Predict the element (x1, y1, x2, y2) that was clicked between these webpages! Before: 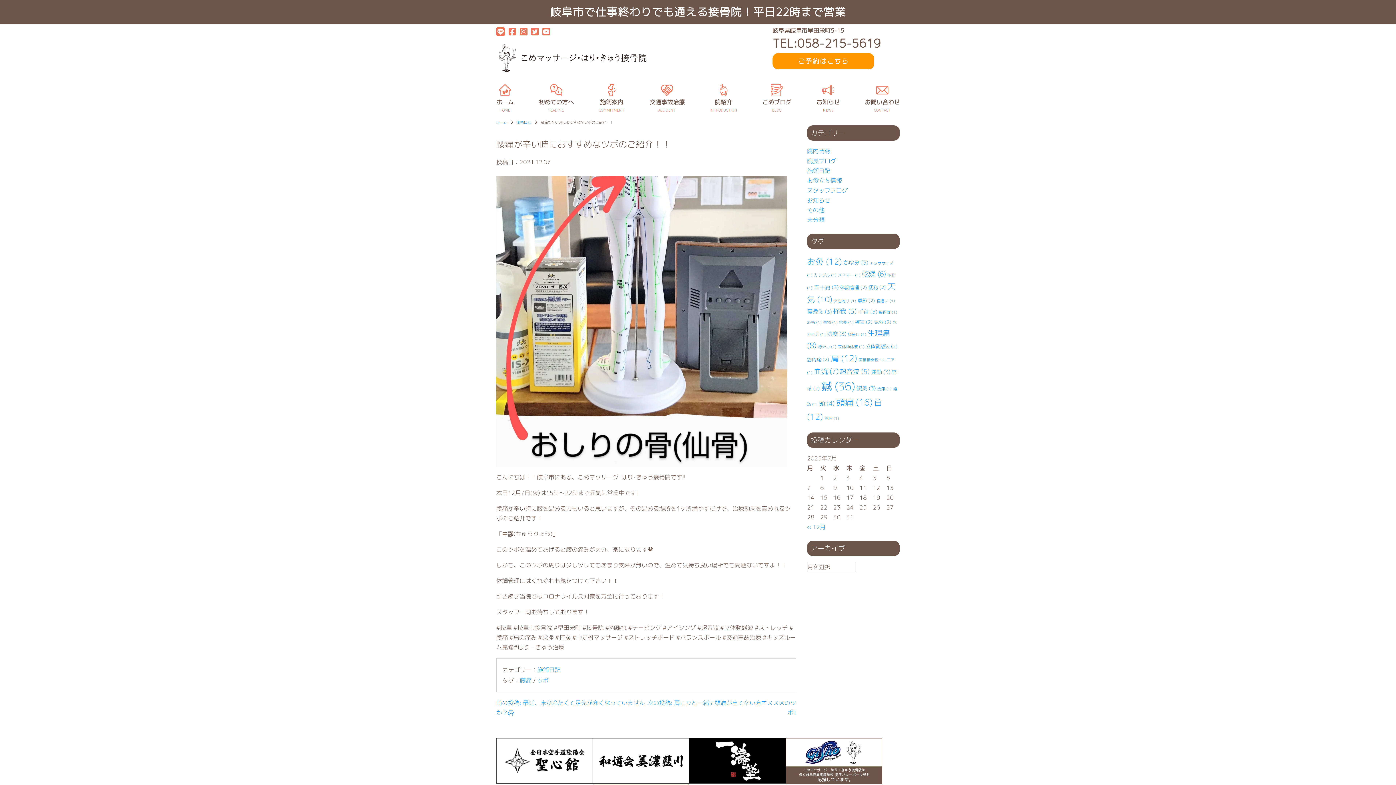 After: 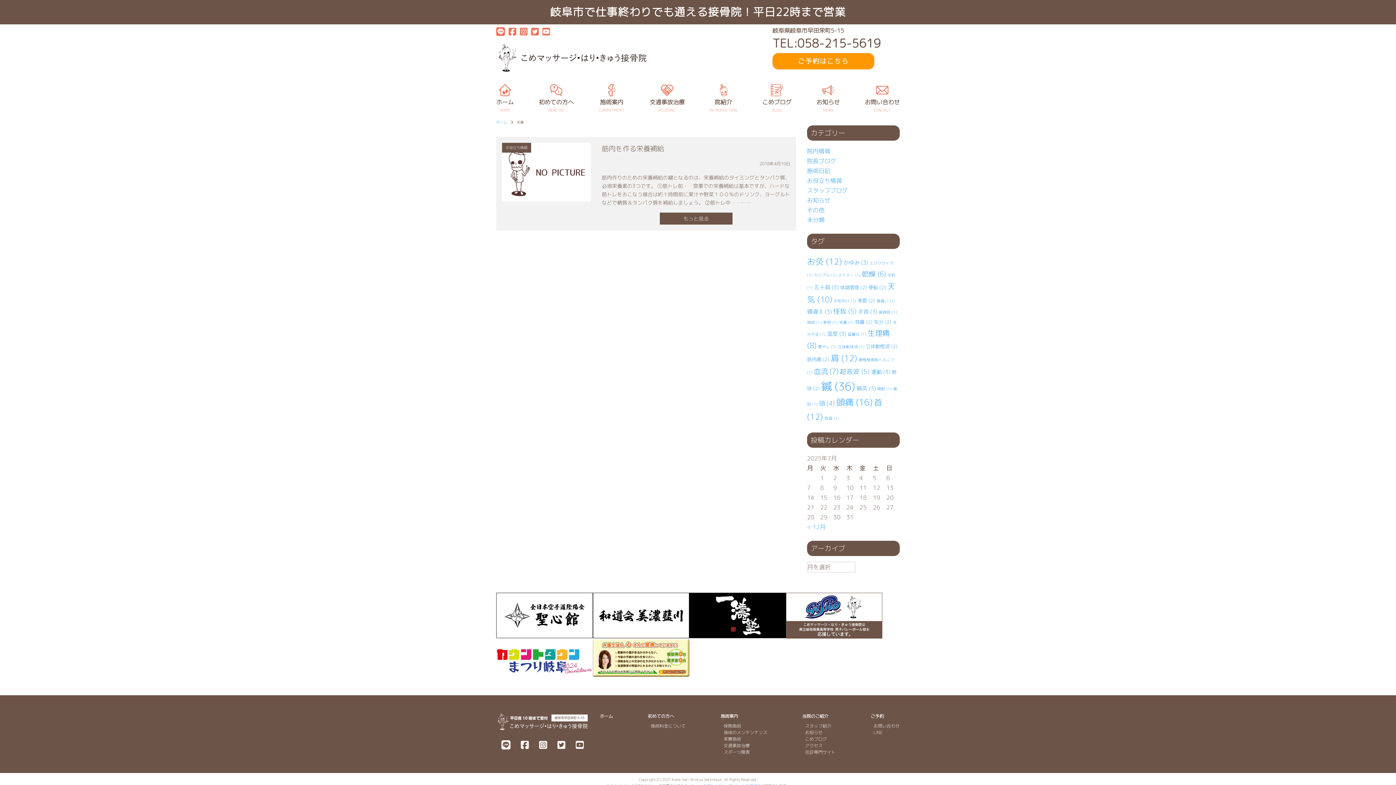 Action: label: 栄養 (1個の項目) bbox: (839, 320, 853, 325)